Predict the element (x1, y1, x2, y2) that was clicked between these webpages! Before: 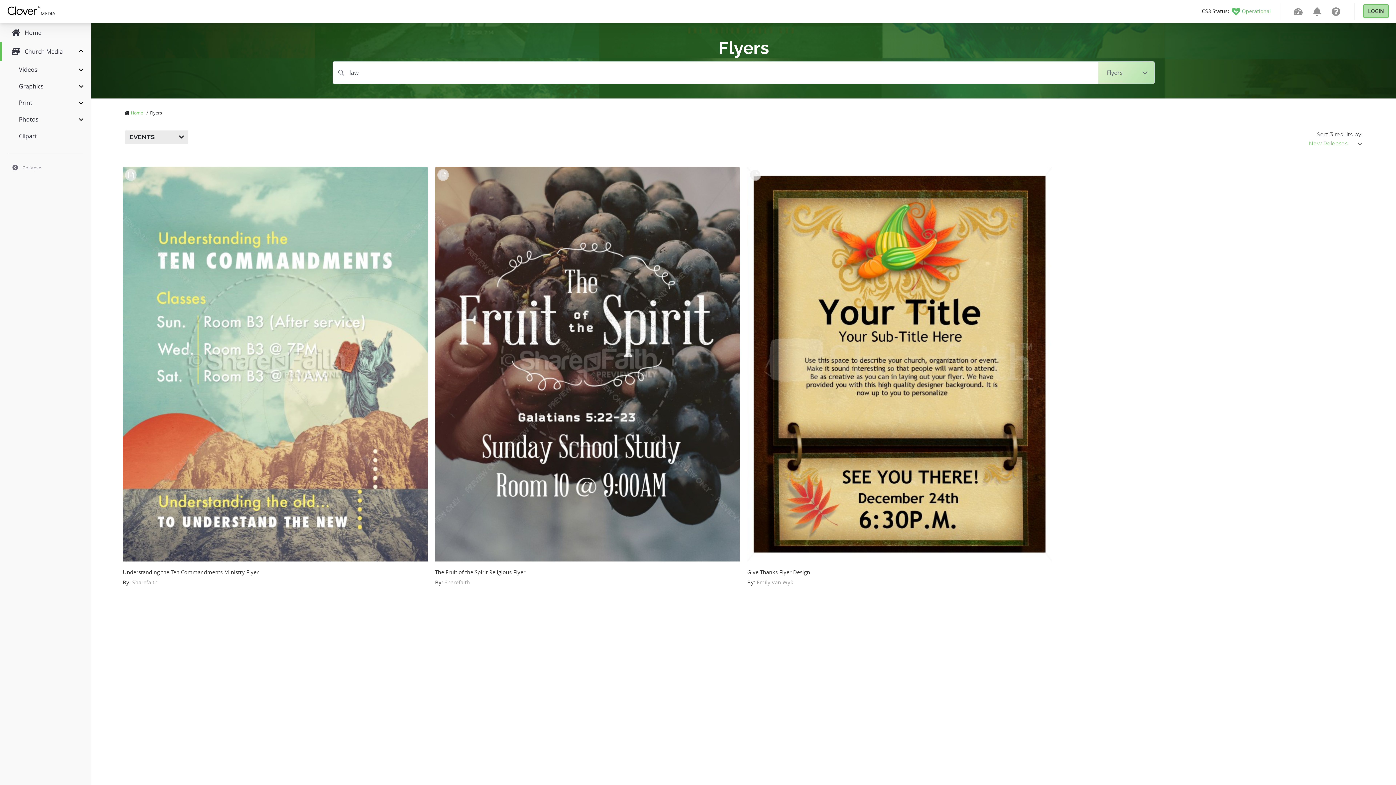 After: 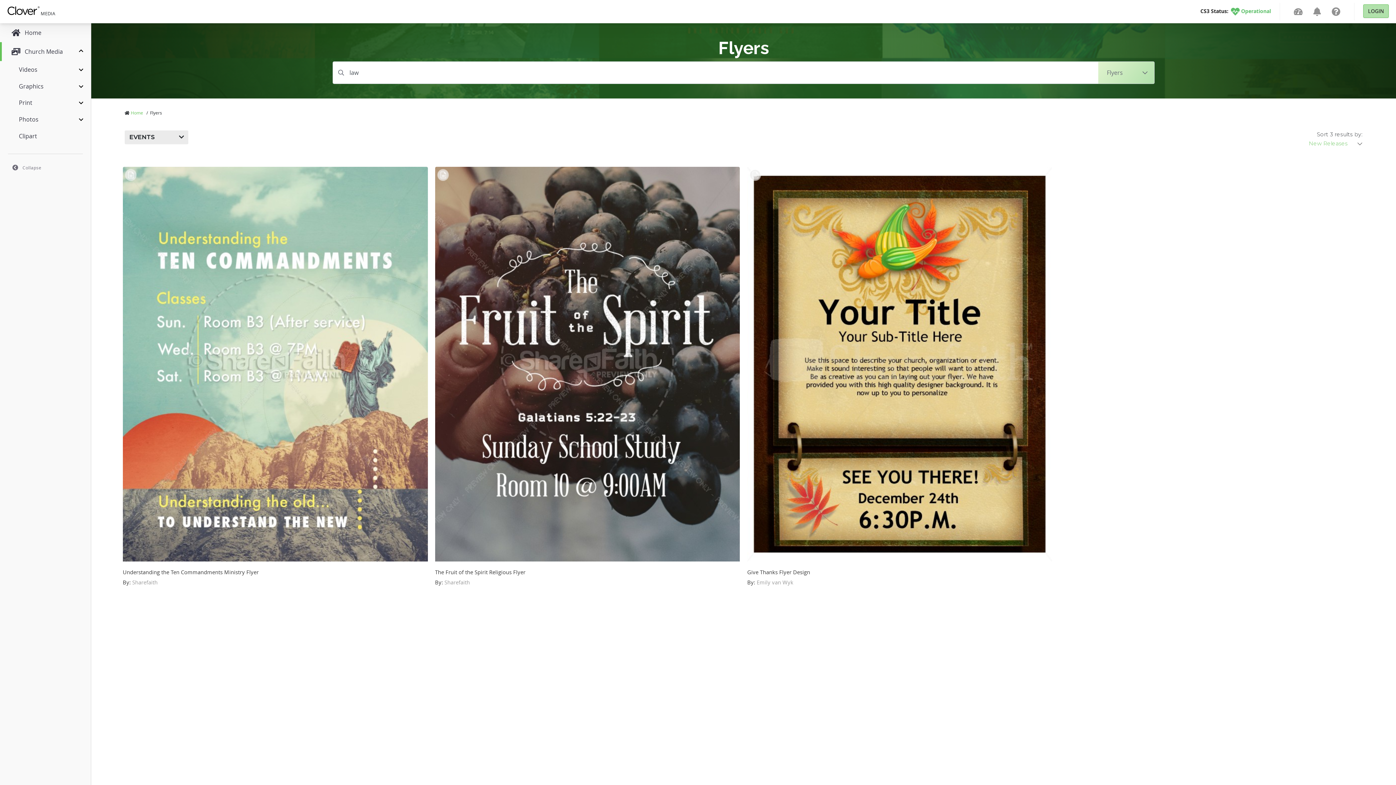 Action: label: CS3 Status: Operational bbox: (1202, 7, 1271, 14)